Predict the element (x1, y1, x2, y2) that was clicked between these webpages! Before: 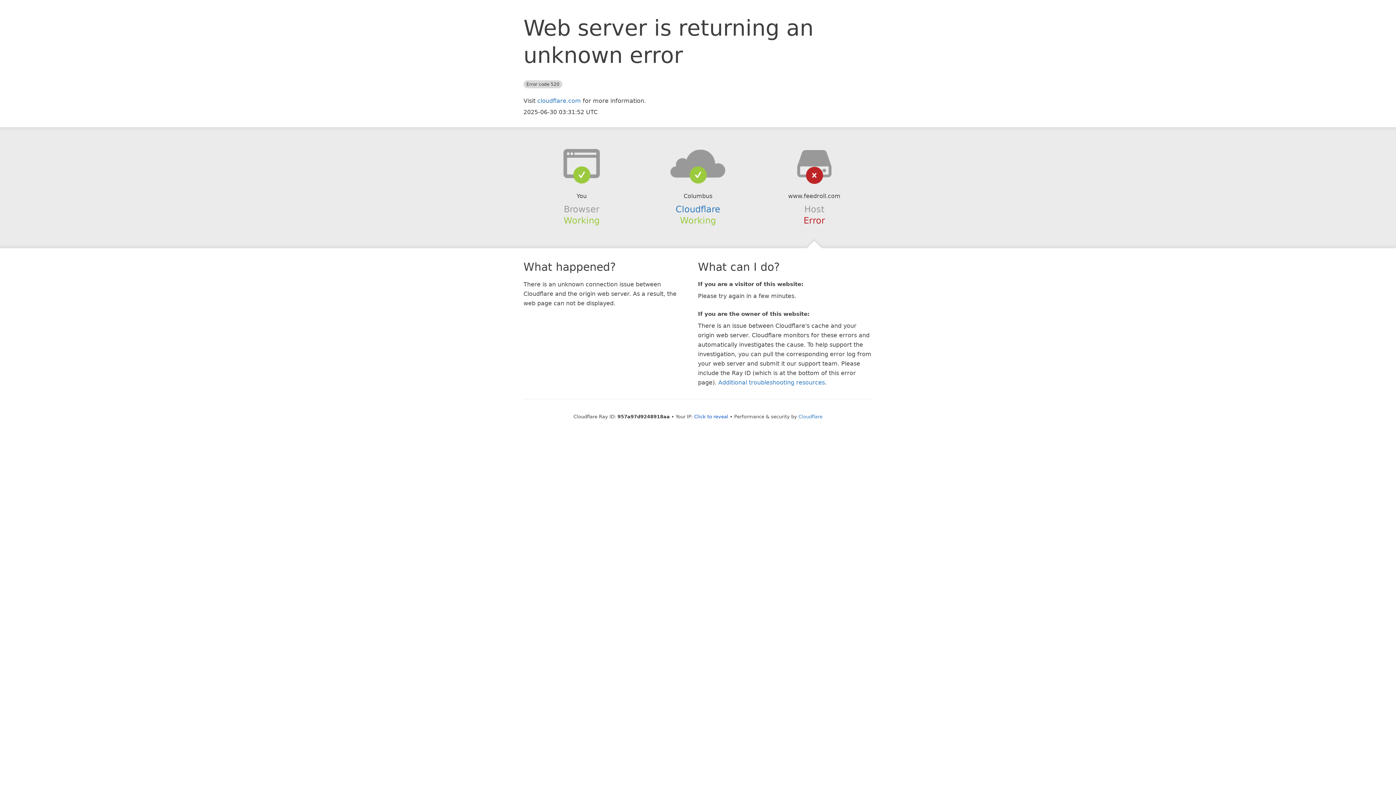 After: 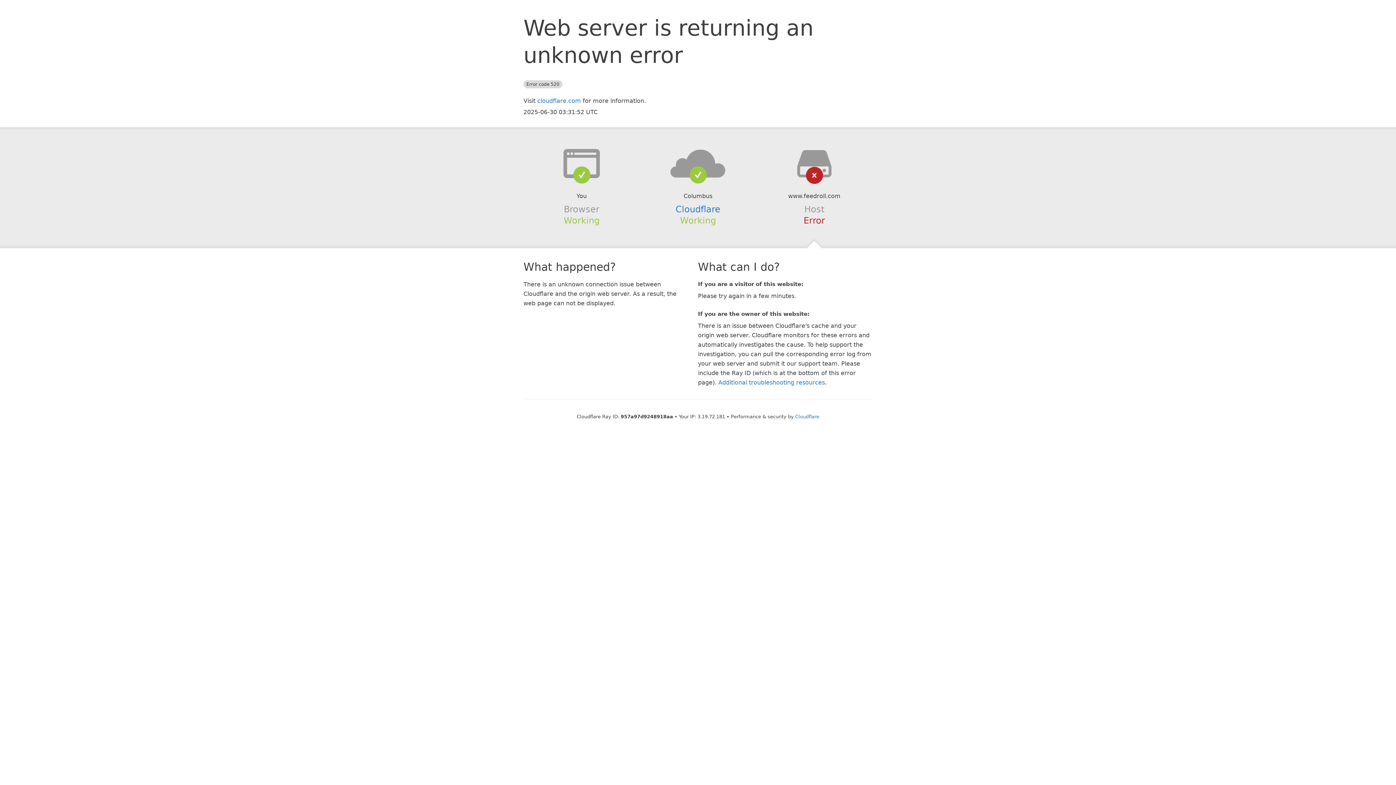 Action: label: Click to reveal bbox: (694, 414, 728, 419)